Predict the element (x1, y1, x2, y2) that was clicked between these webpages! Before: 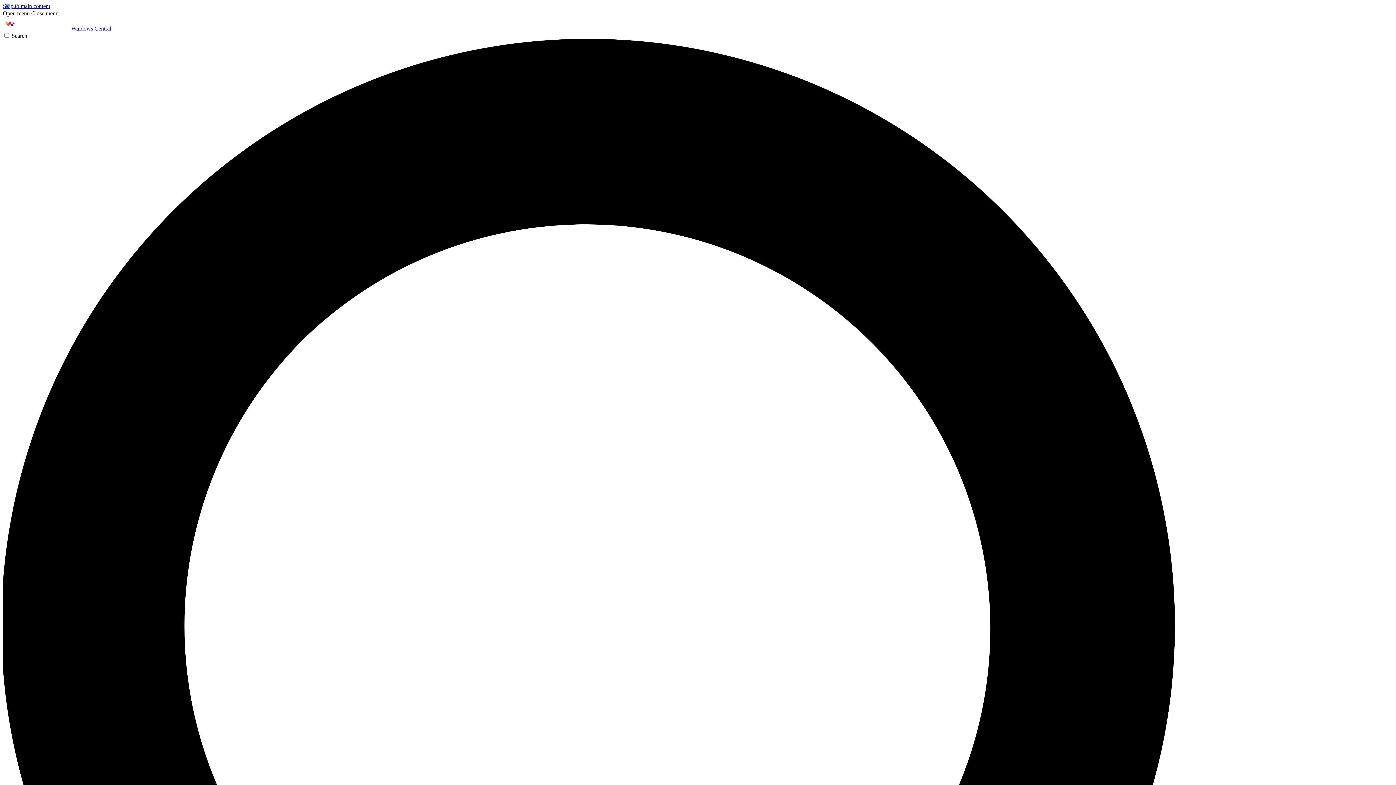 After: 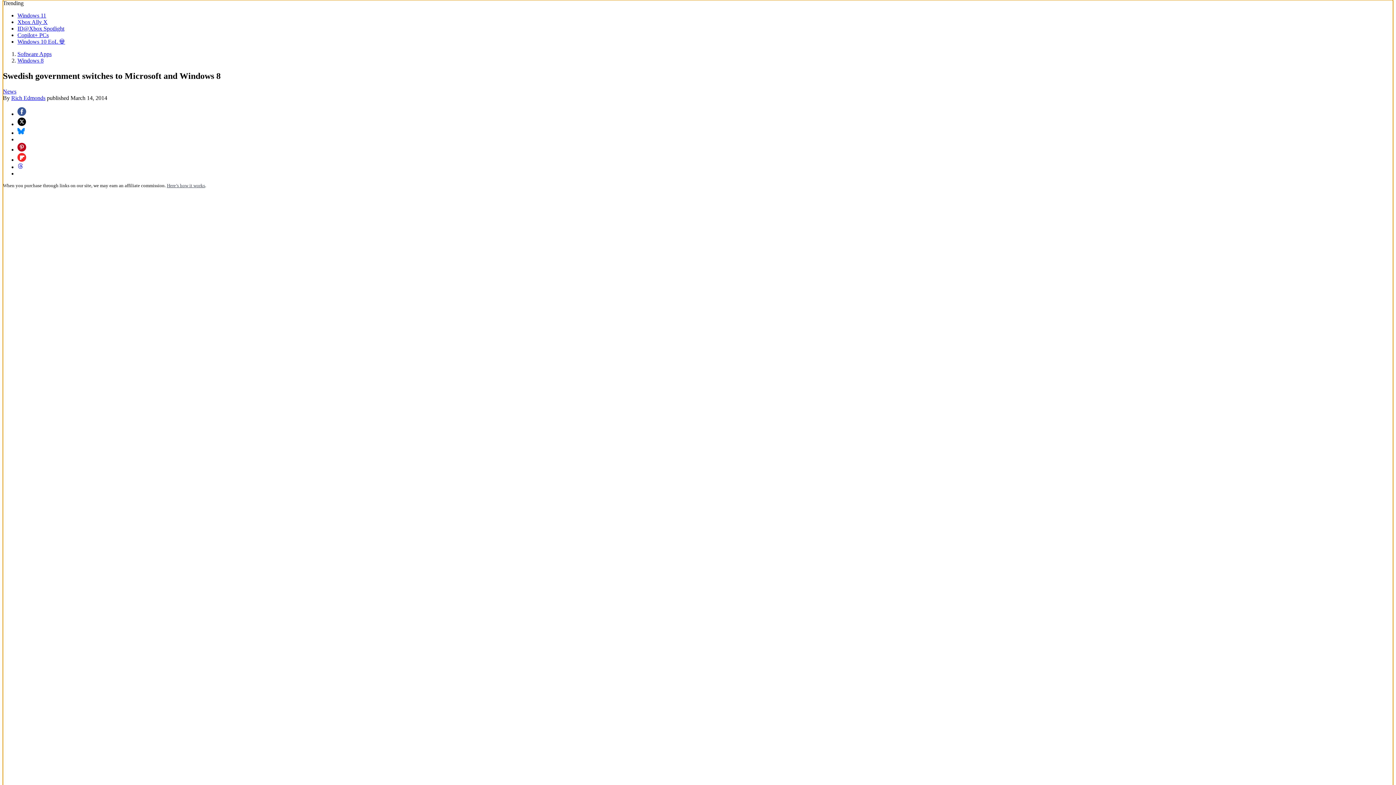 Action: bbox: (2, 2, 50, 9) label: Skip to main content